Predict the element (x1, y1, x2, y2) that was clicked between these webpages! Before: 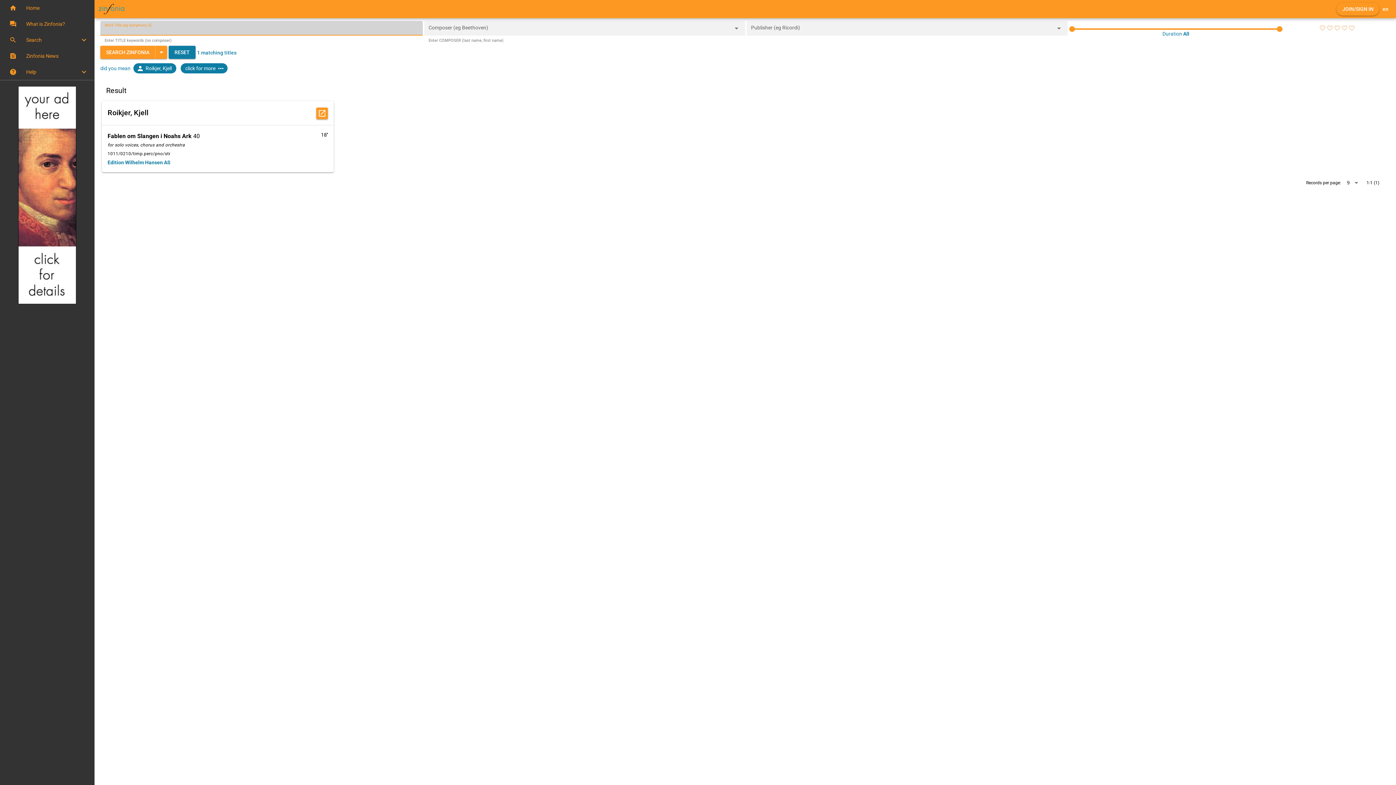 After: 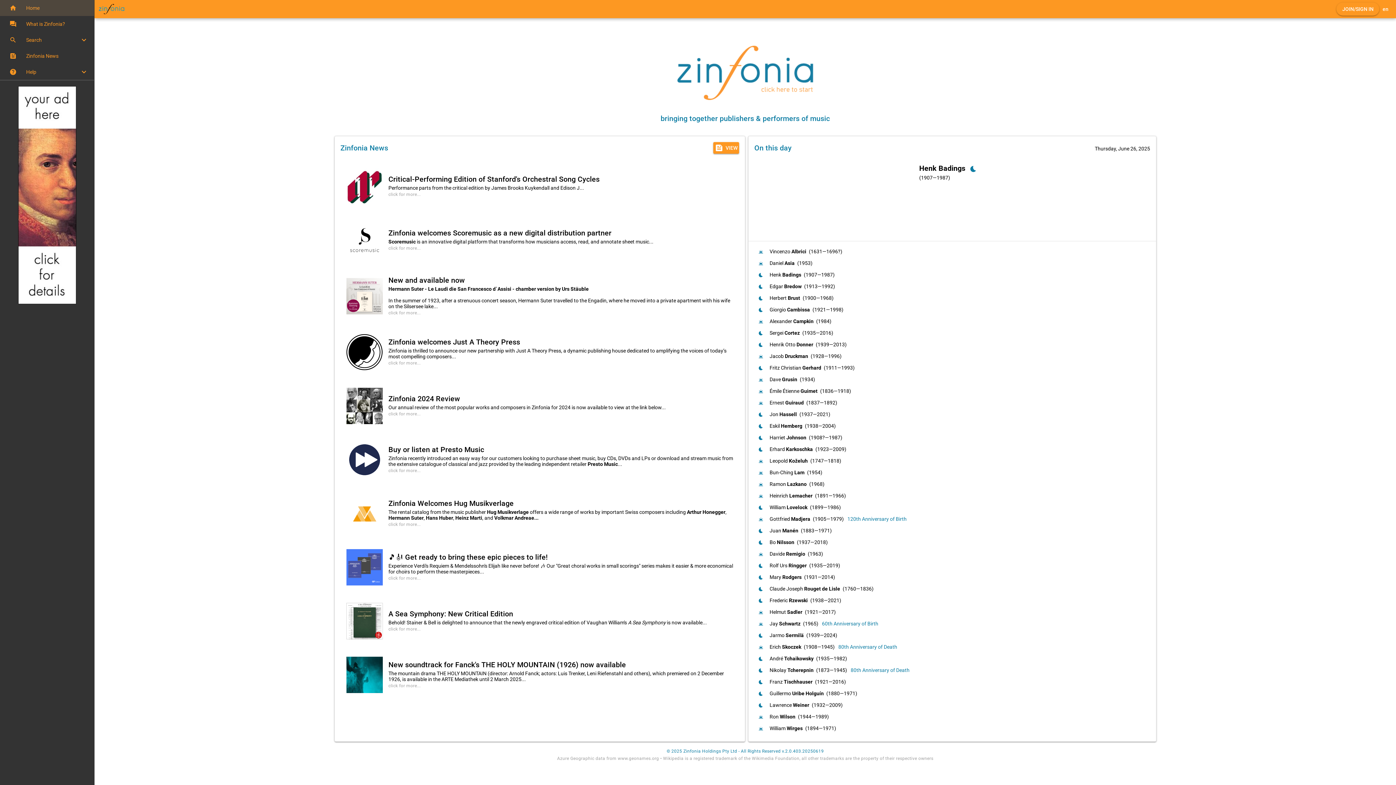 Action: label: Expand bbox: (0, 0, 94, 16)